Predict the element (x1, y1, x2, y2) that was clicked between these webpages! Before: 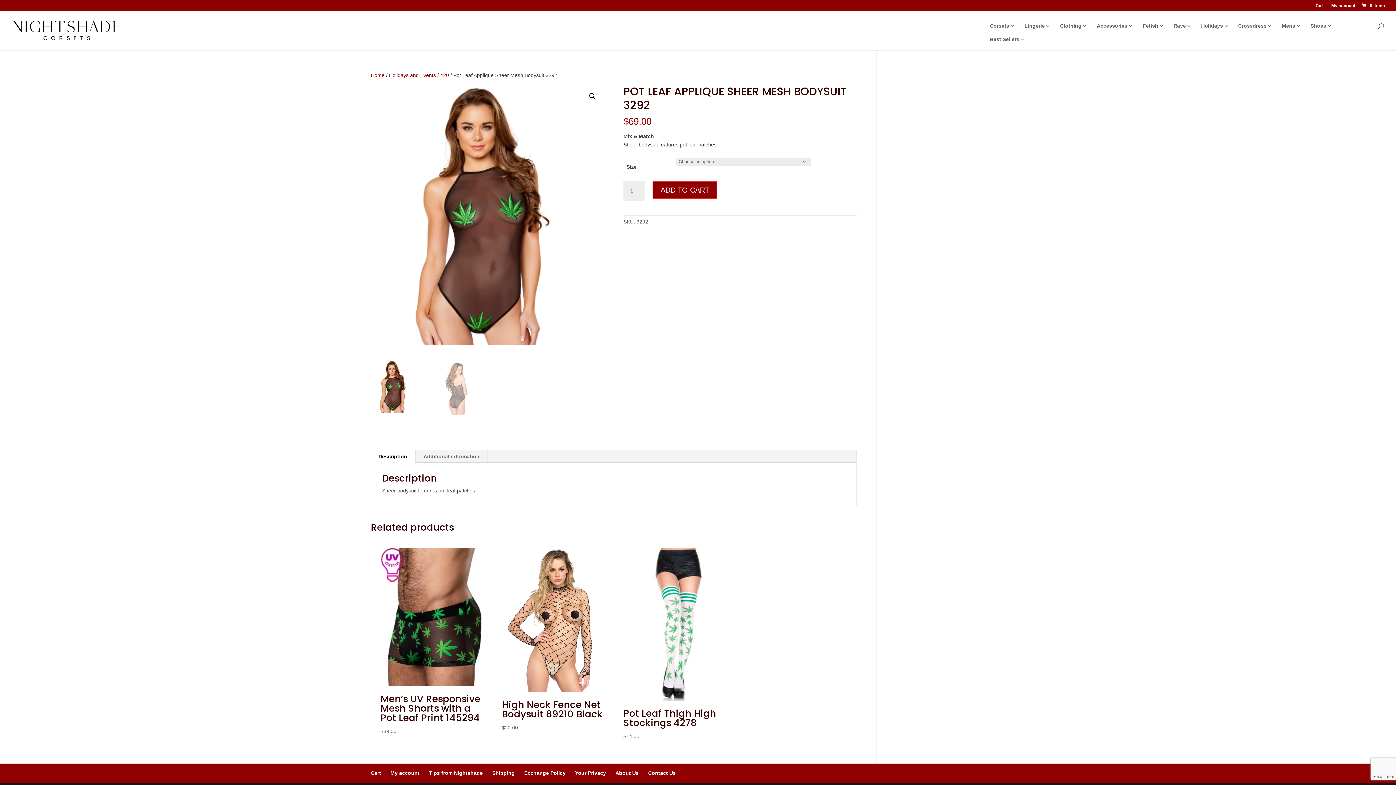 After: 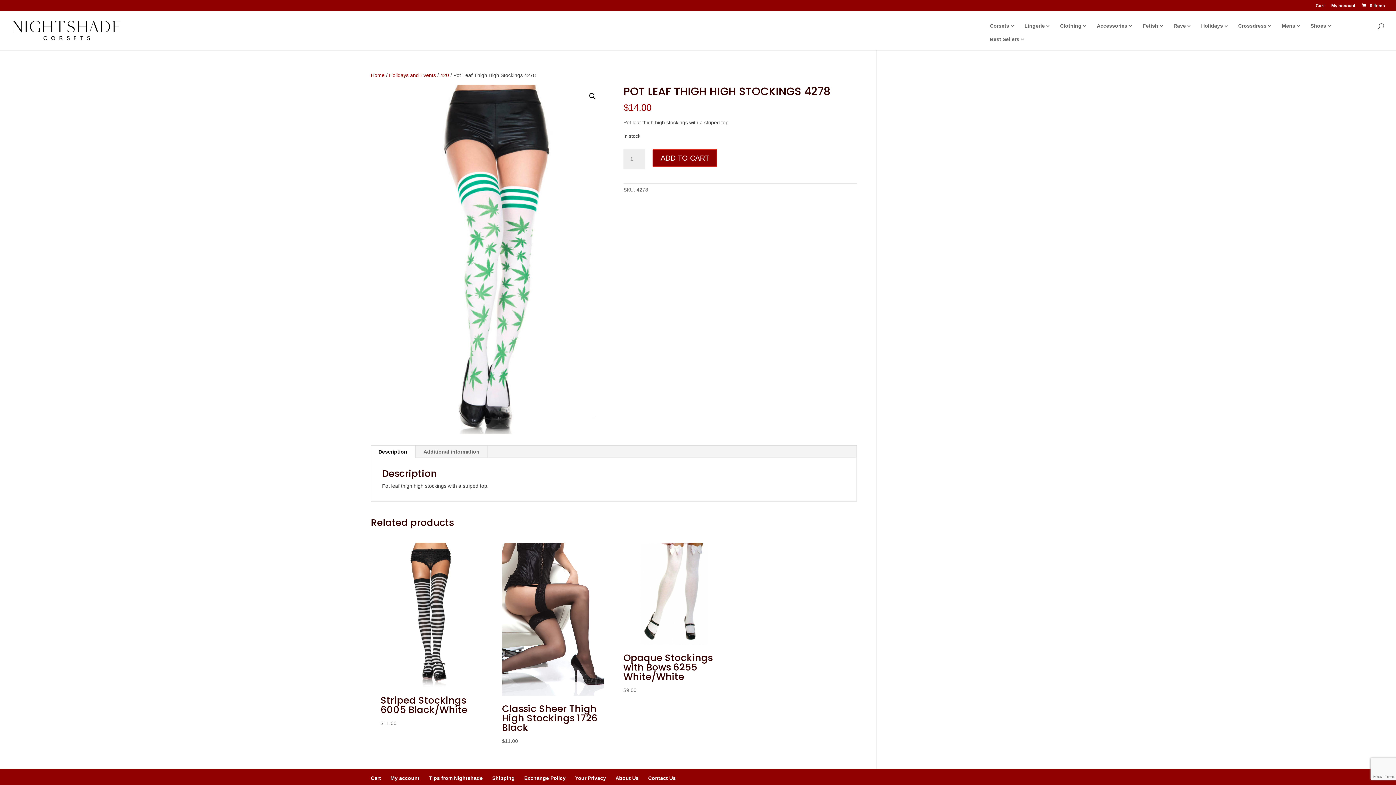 Action: label: Pot Leaf Thigh High Stockings 4278
$14.00 bbox: (623, 547, 725, 741)